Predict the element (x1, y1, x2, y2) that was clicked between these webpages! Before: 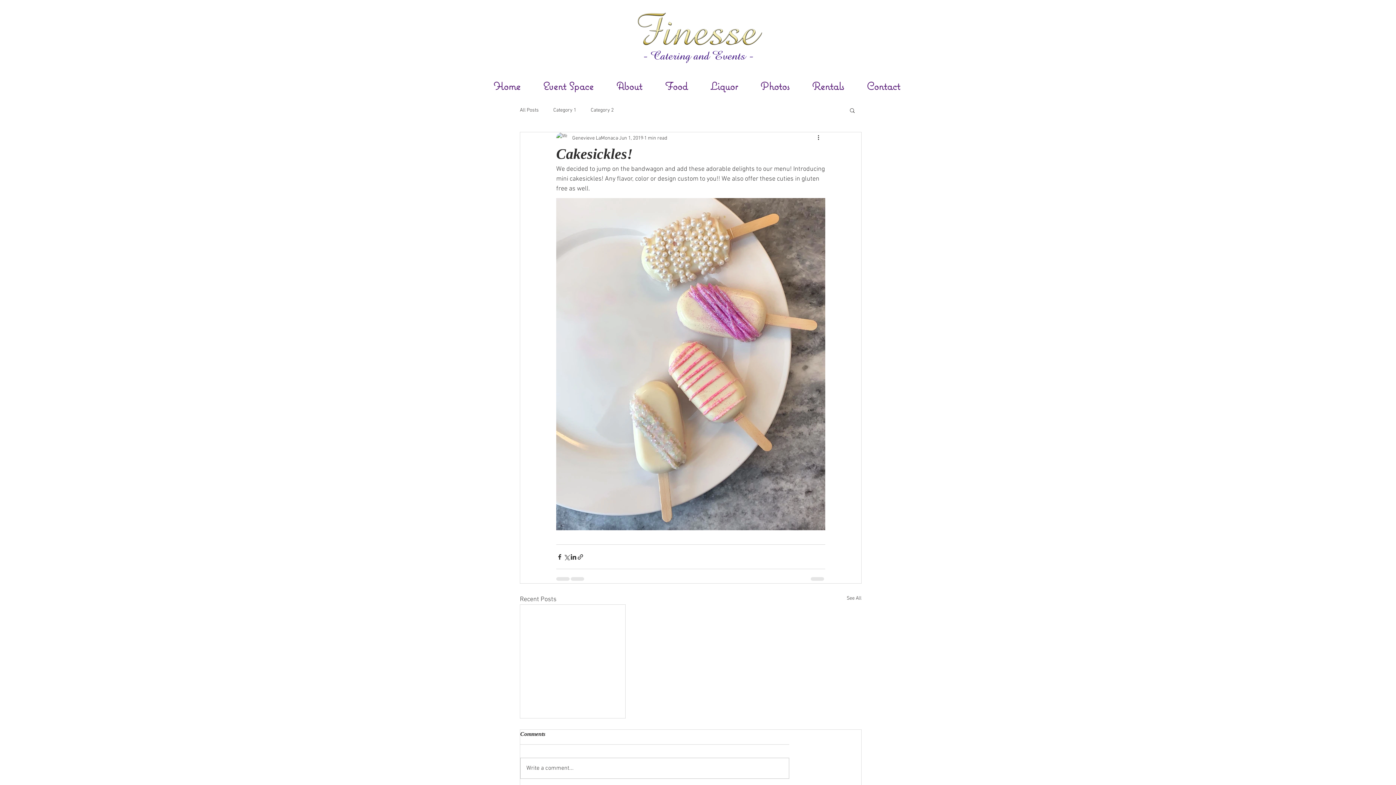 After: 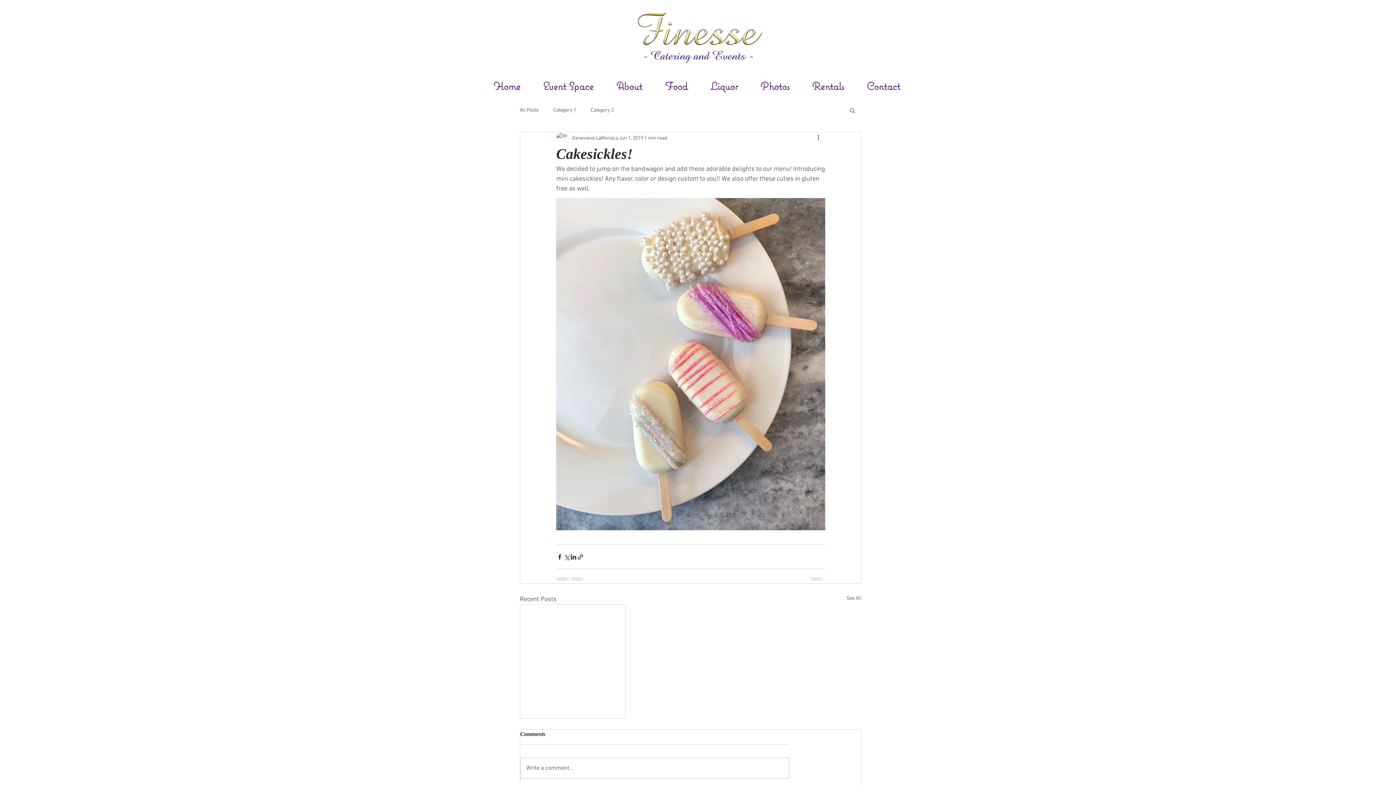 Action: label: Search bbox: (849, 107, 856, 113)